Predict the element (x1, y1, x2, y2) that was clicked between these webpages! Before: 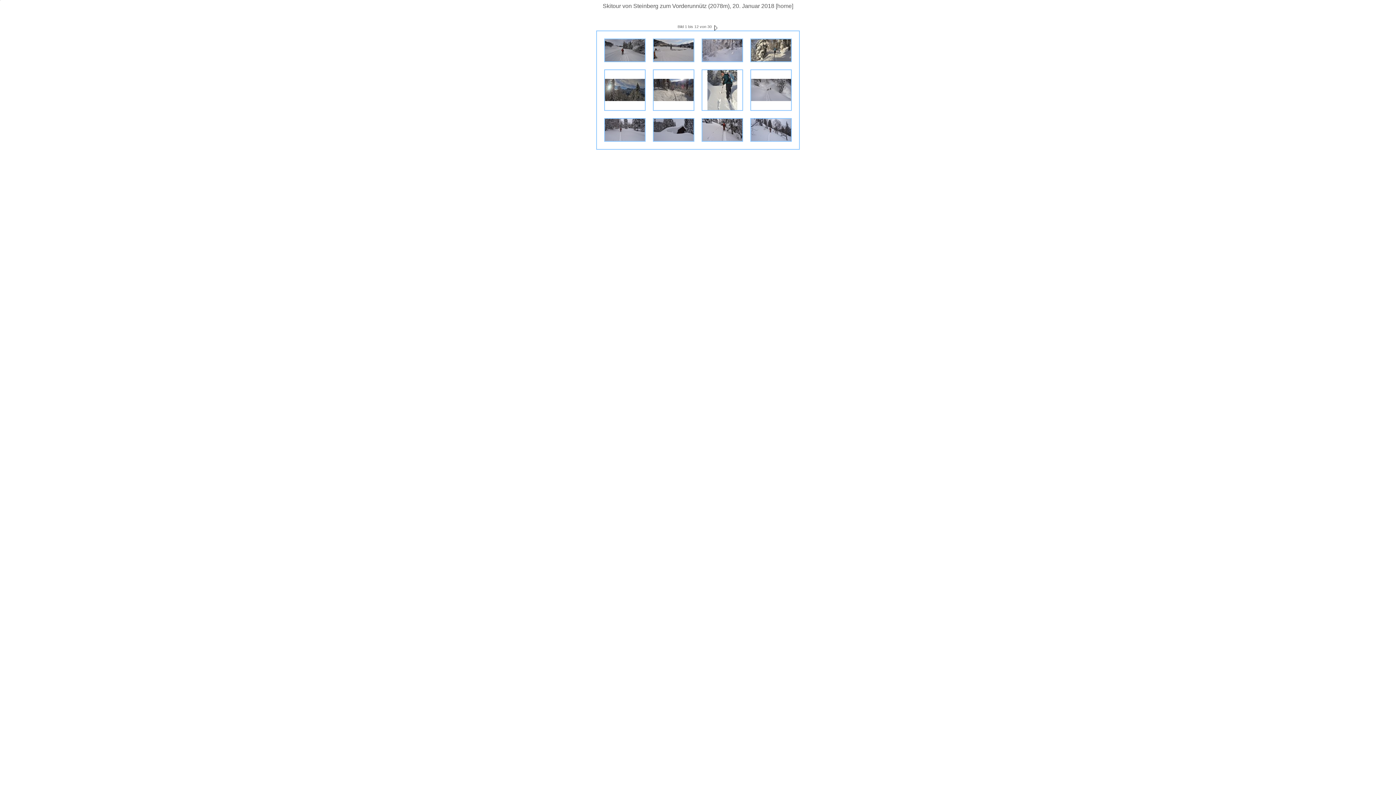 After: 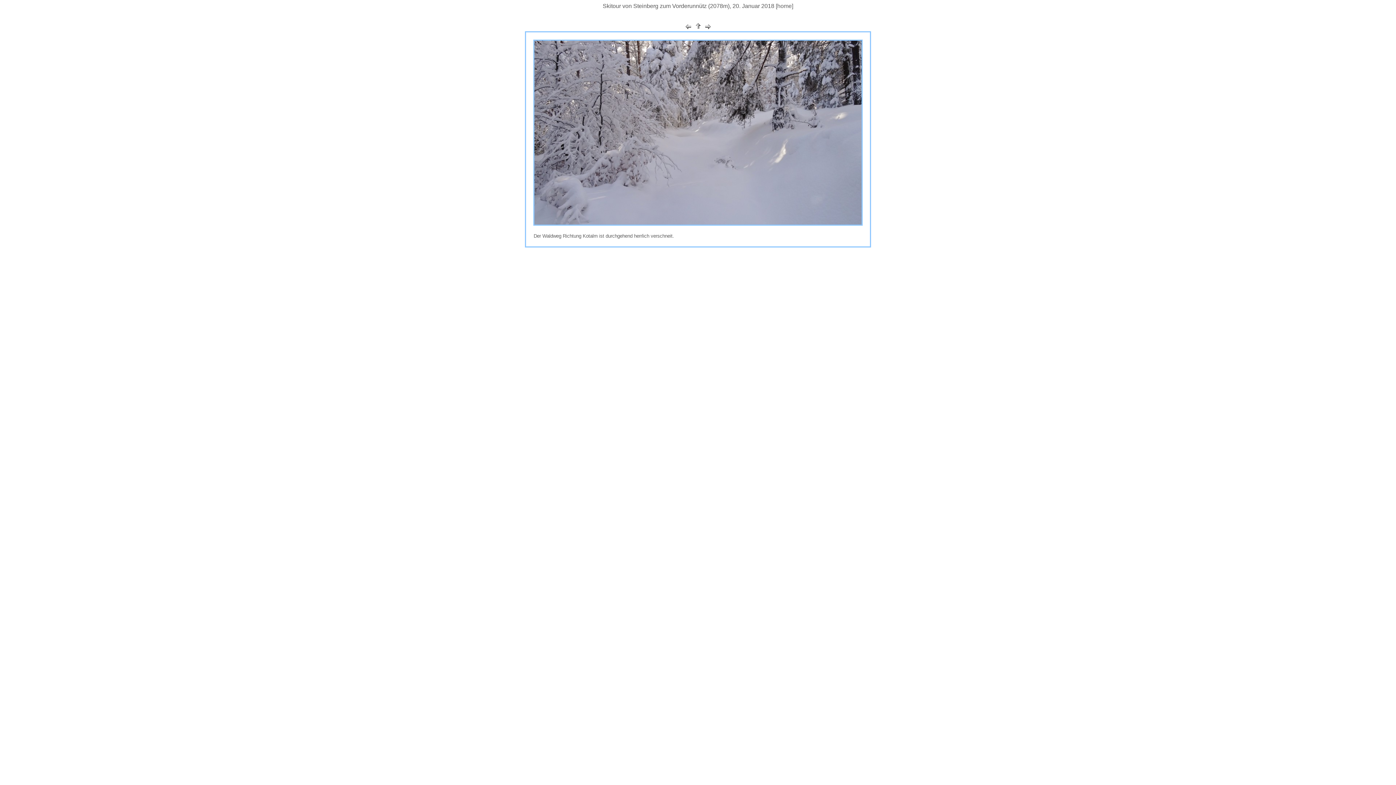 Action: bbox: (702, 56, 742, 62)